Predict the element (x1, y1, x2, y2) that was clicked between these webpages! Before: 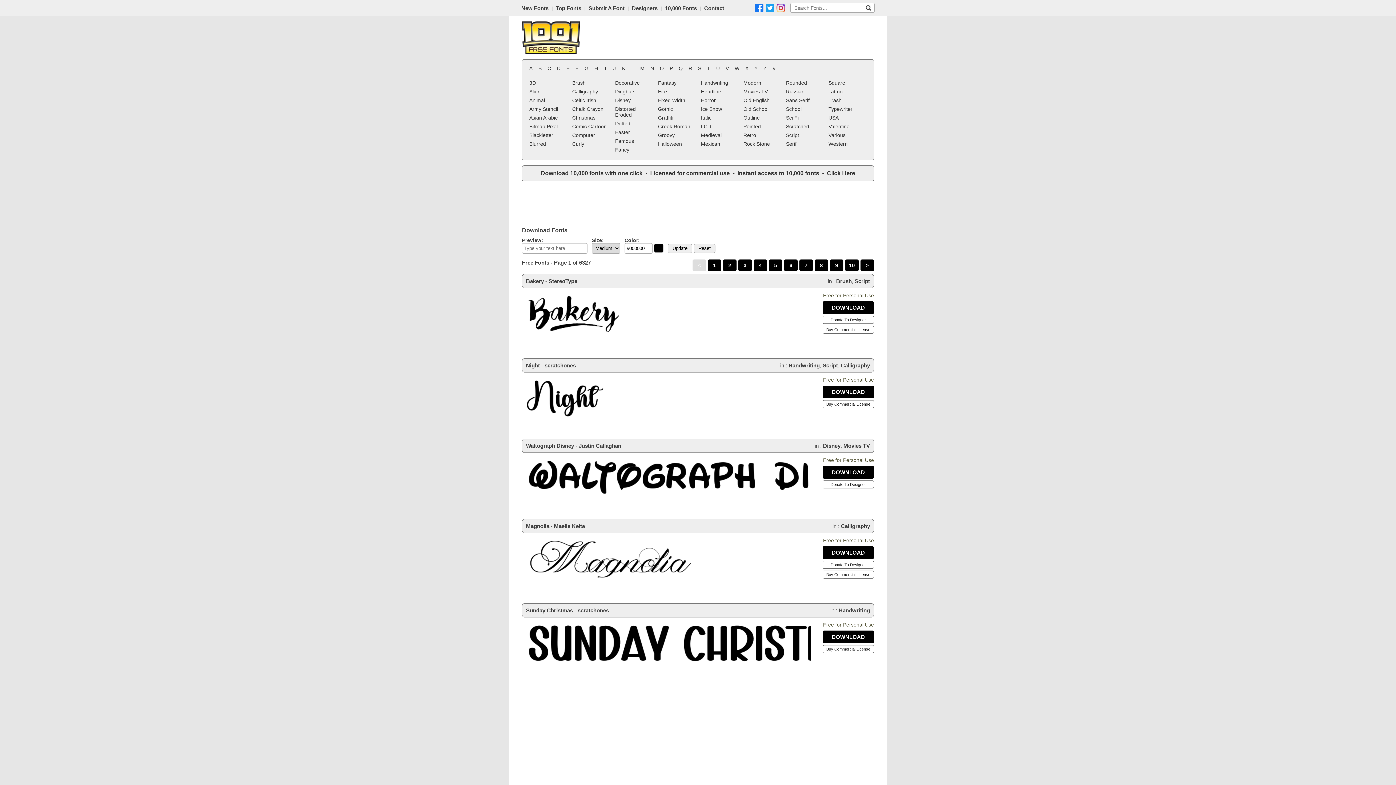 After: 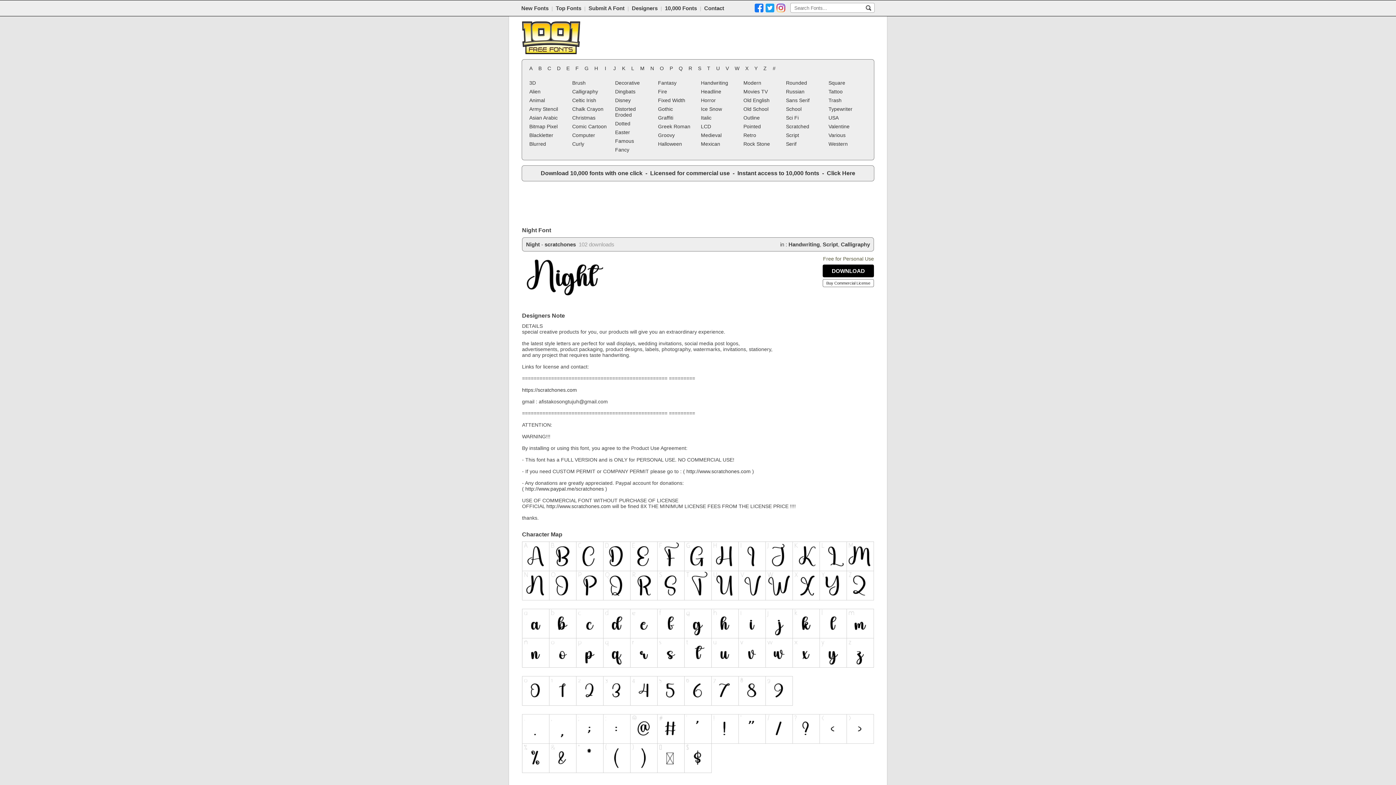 Action: bbox: (526, 362, 540, 368) label: Night